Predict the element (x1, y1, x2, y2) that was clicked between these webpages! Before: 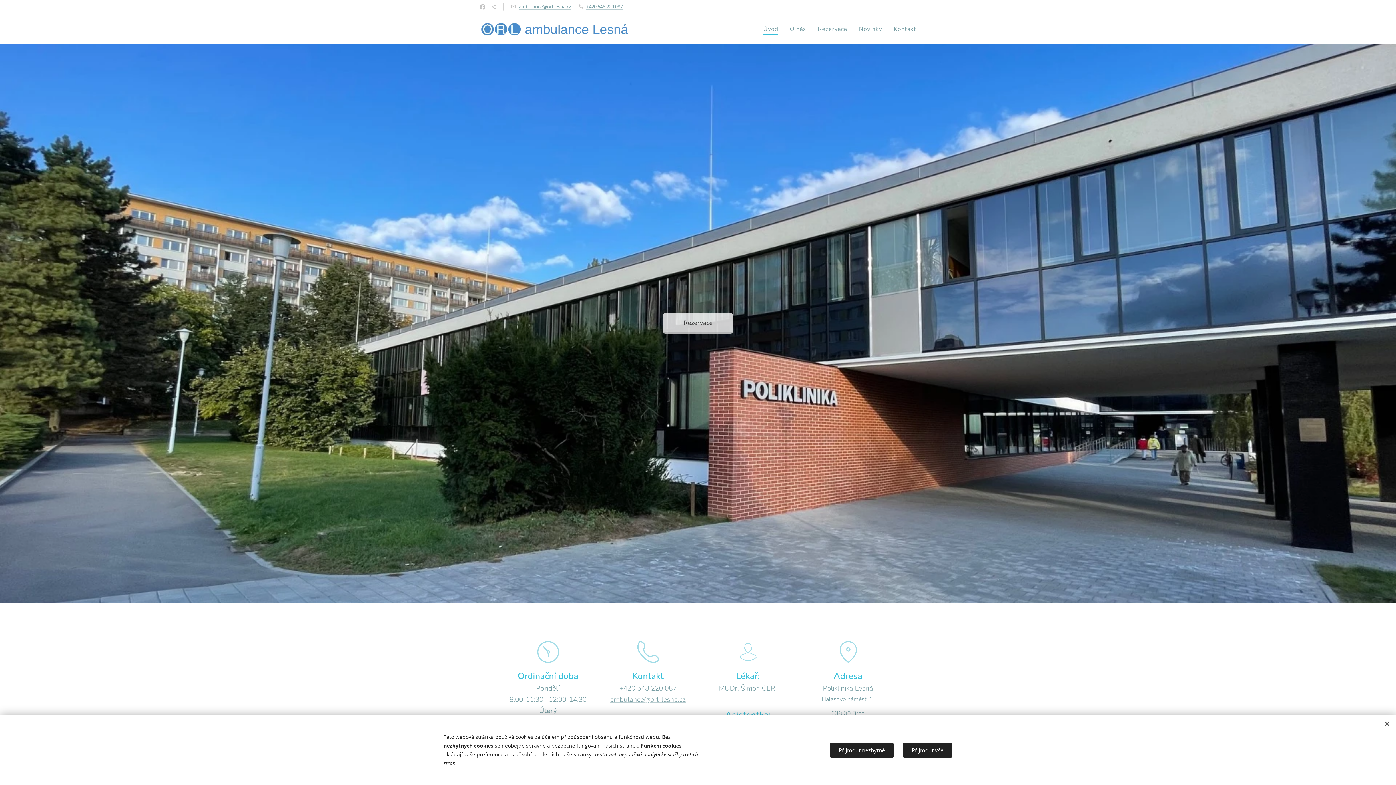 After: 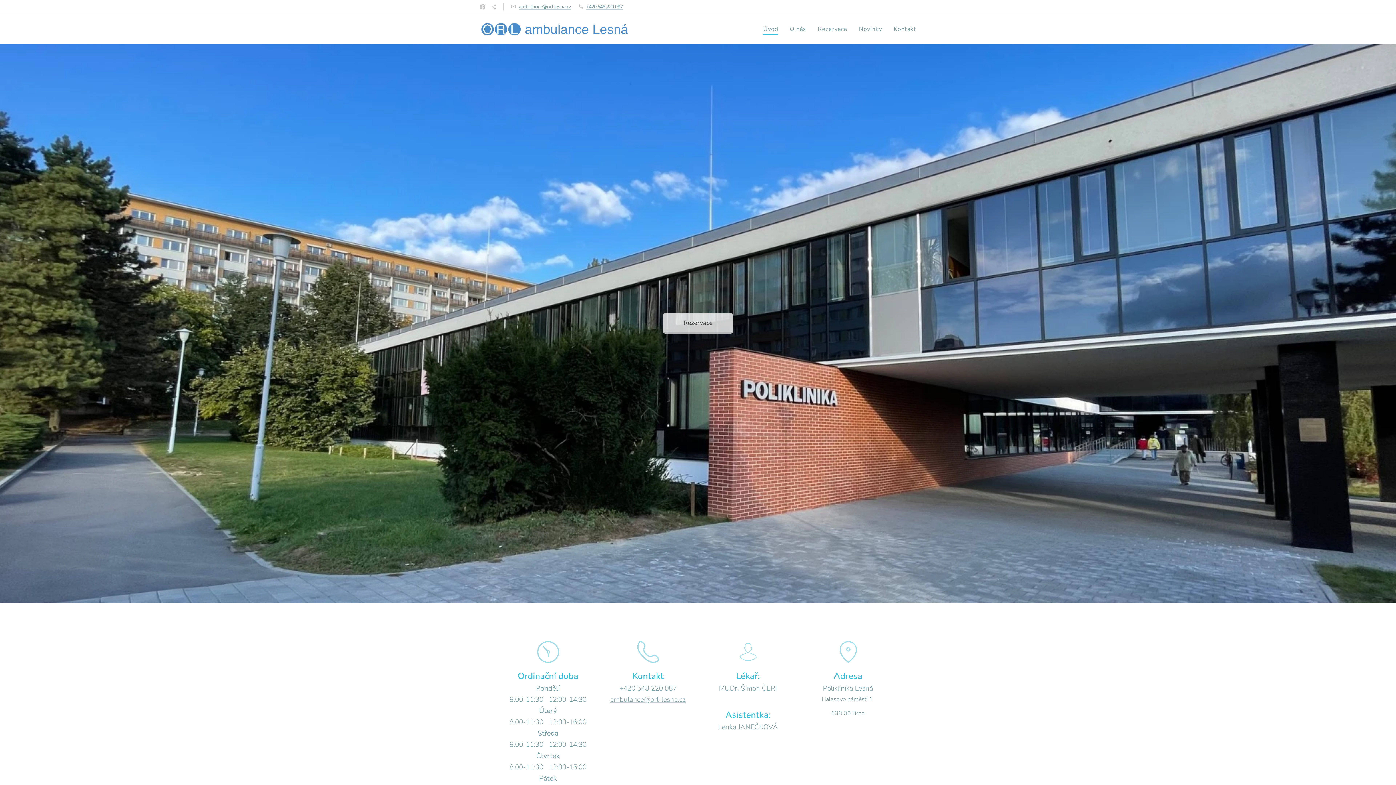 Action: bbox: (902, 743, 952, 758) label: Přijmout vše